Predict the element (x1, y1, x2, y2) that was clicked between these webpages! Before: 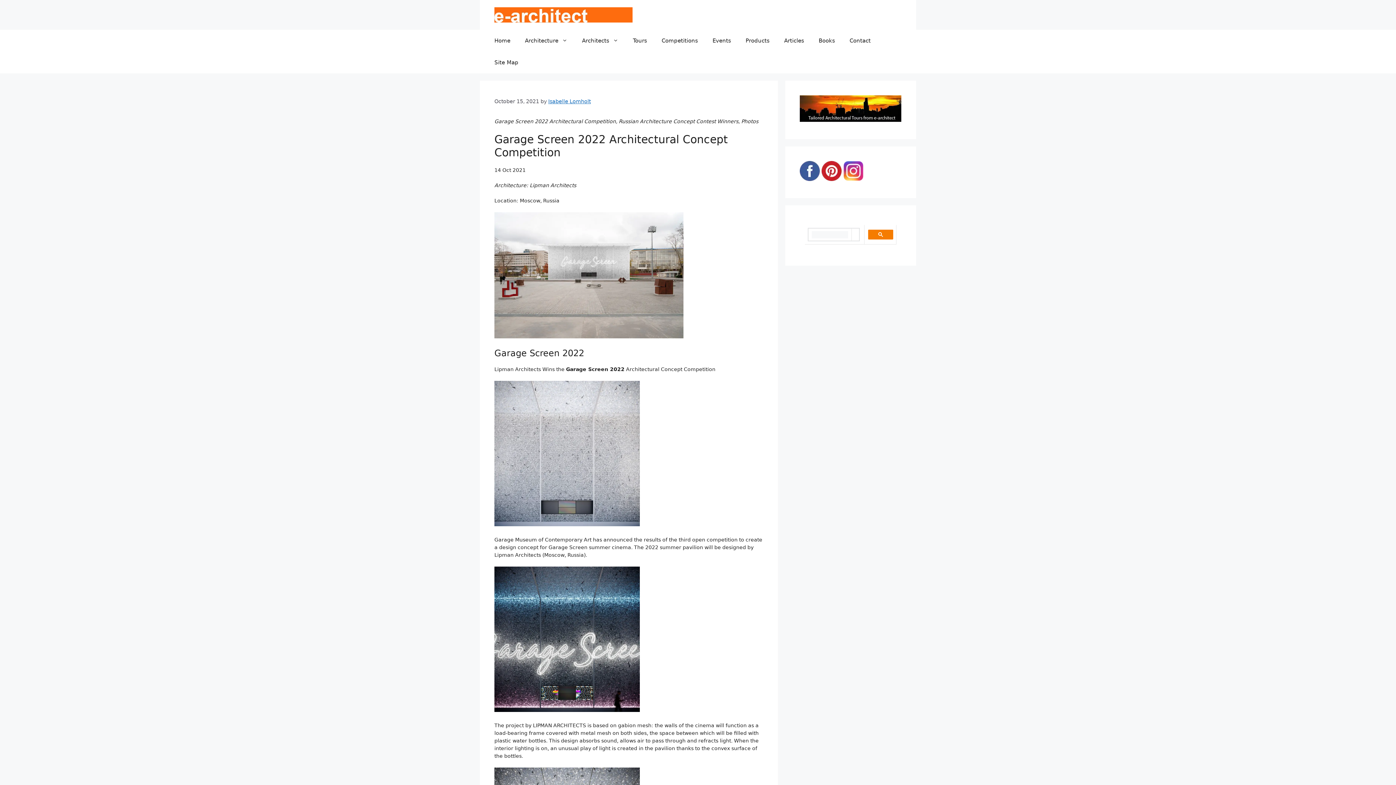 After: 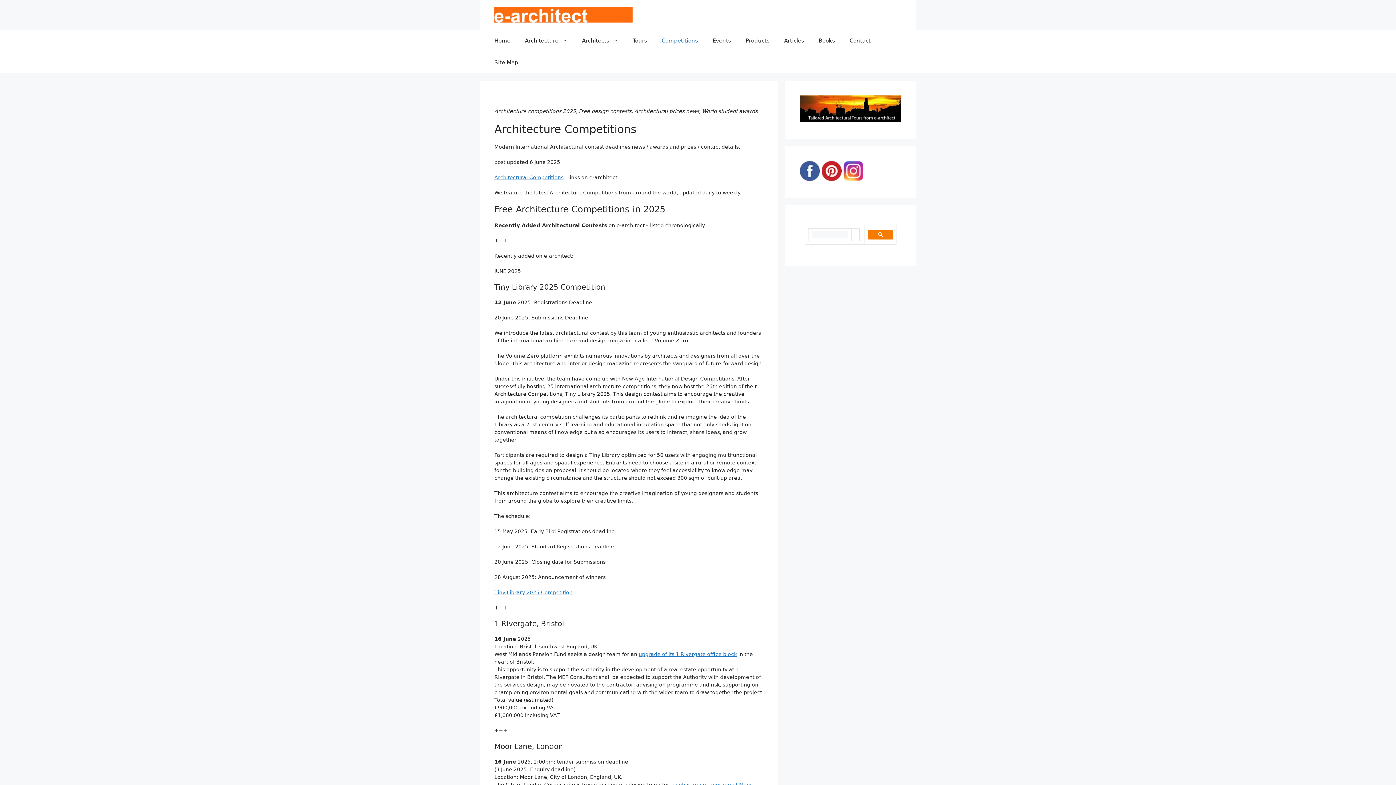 Action: bbox: (654, 29, 705, 51) label: Competitions